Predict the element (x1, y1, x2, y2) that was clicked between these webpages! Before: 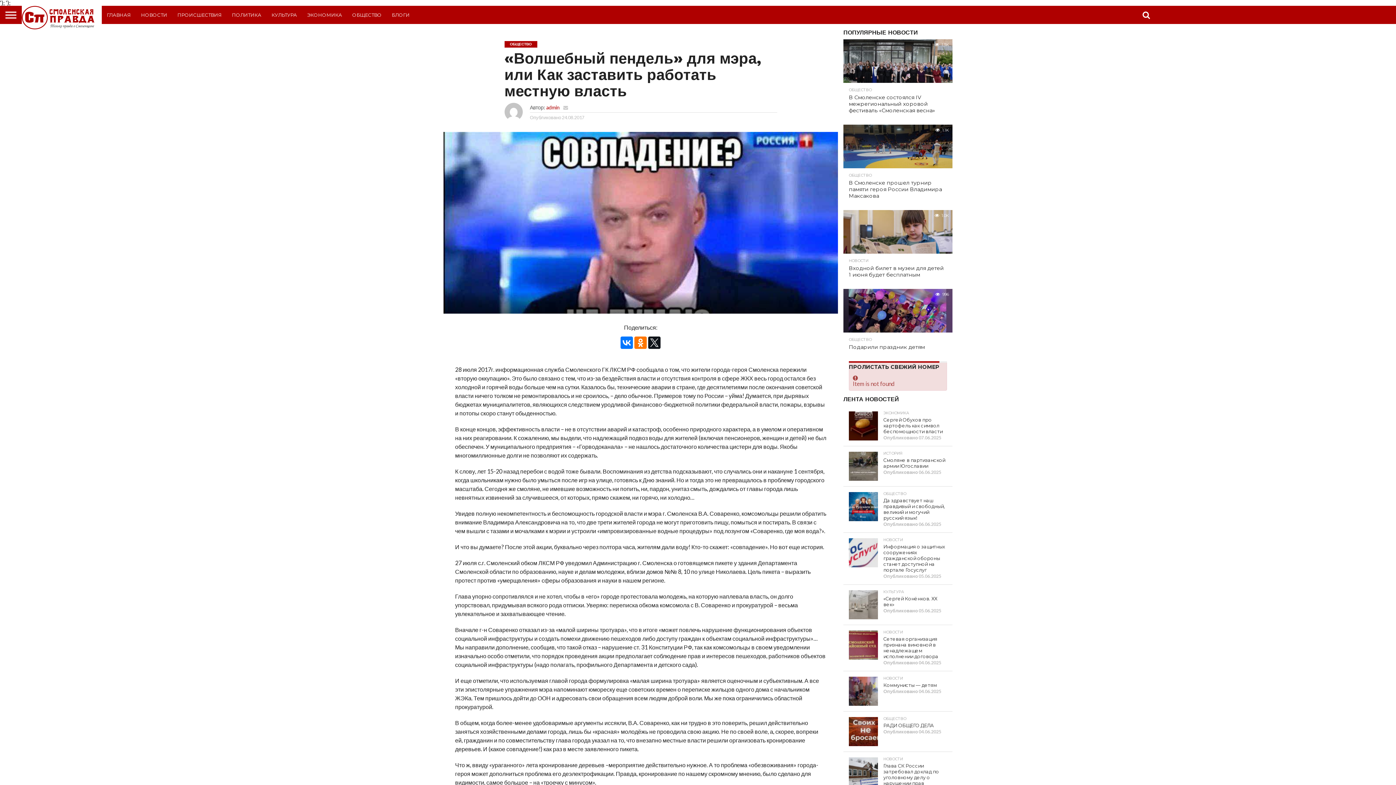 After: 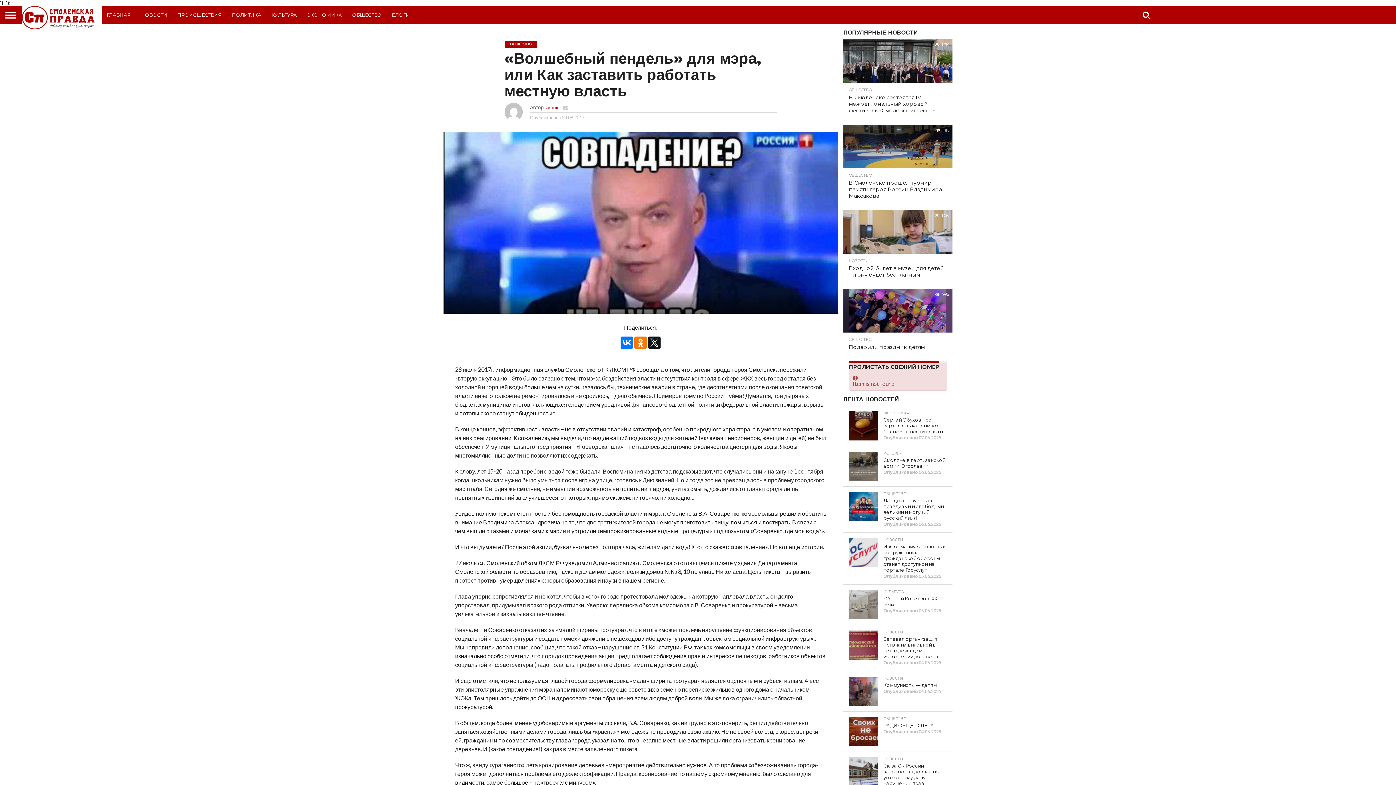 Action: bbox: (563, 104, 568, 110)